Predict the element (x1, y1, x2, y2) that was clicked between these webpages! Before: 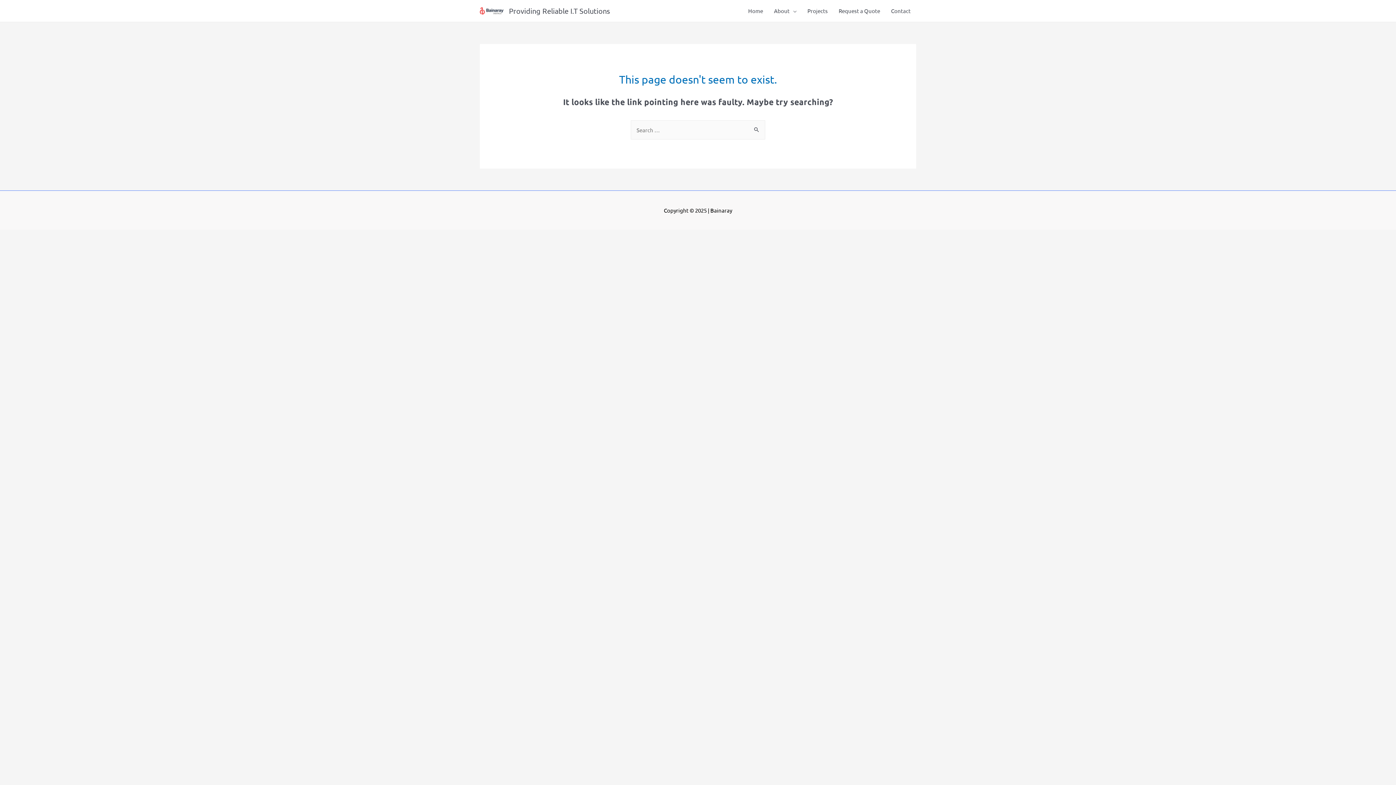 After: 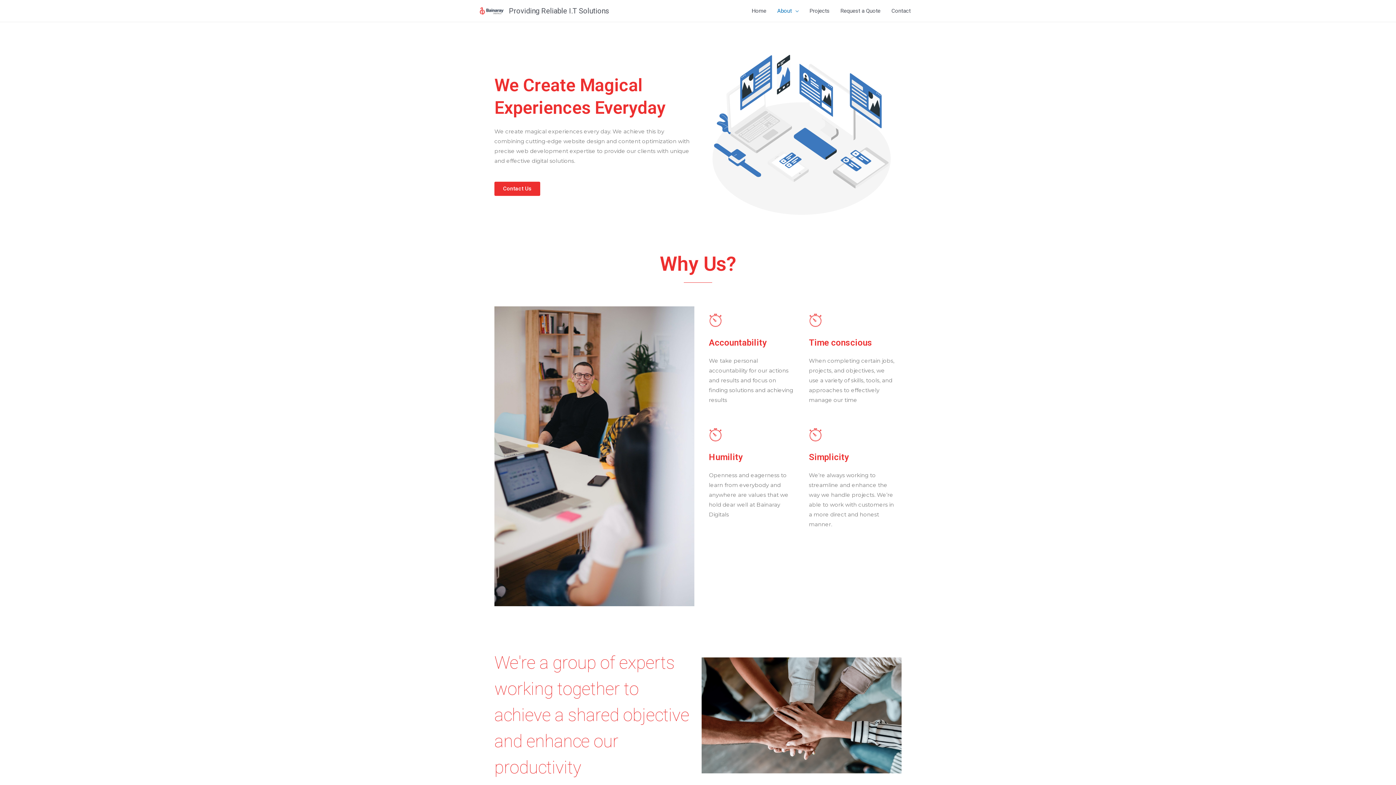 Action: label: About bbox: (768, 0, 802, 21)